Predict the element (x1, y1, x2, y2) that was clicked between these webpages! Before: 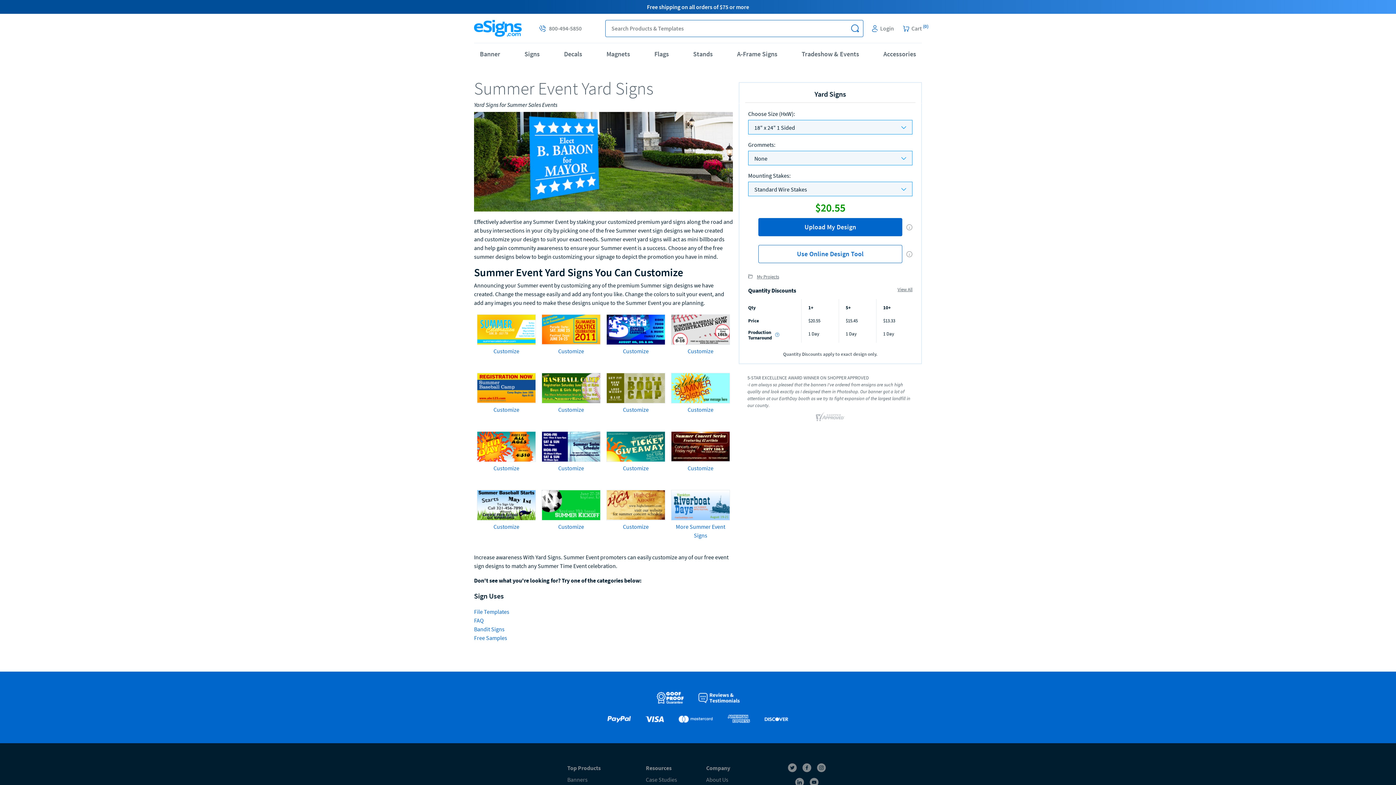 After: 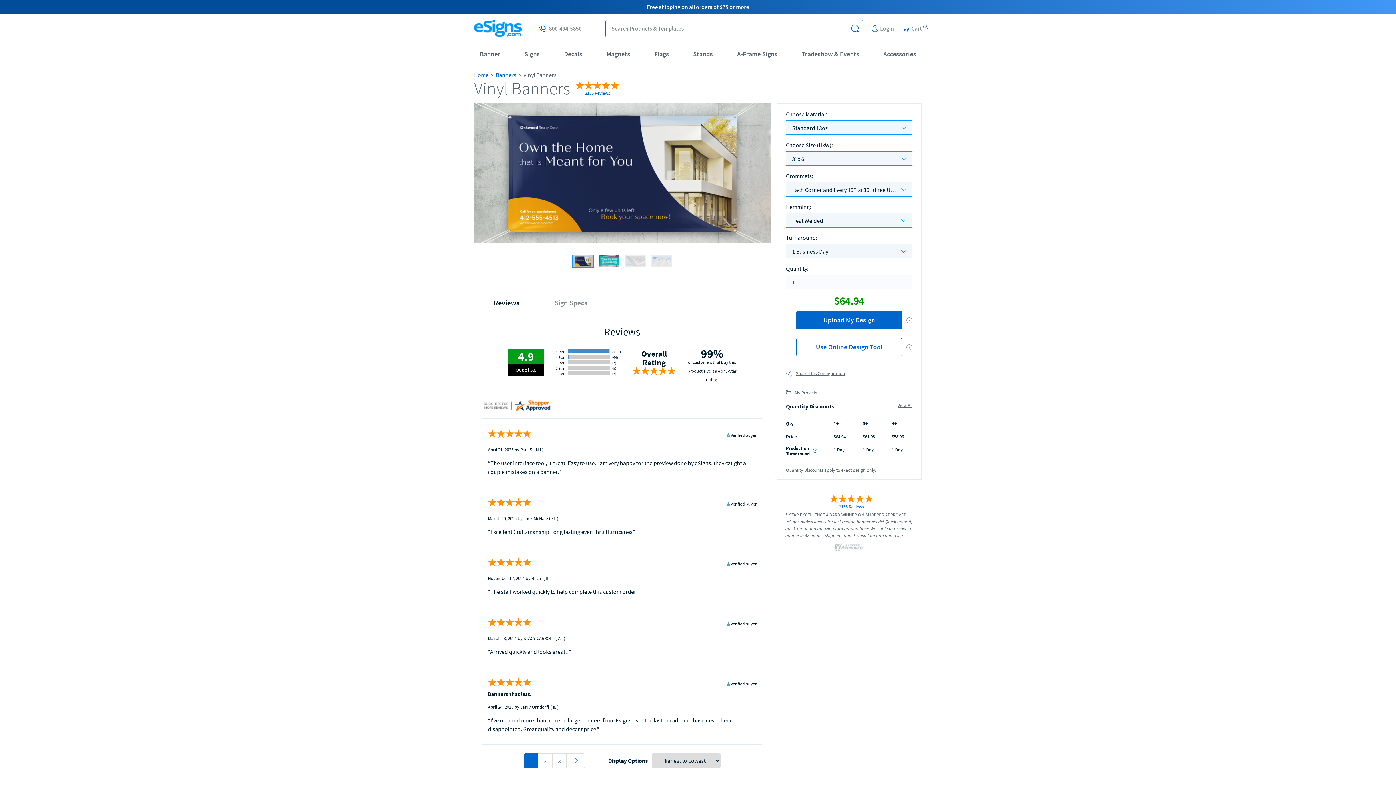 Action: label: Banners bbox: (567, 775, 587, 784)